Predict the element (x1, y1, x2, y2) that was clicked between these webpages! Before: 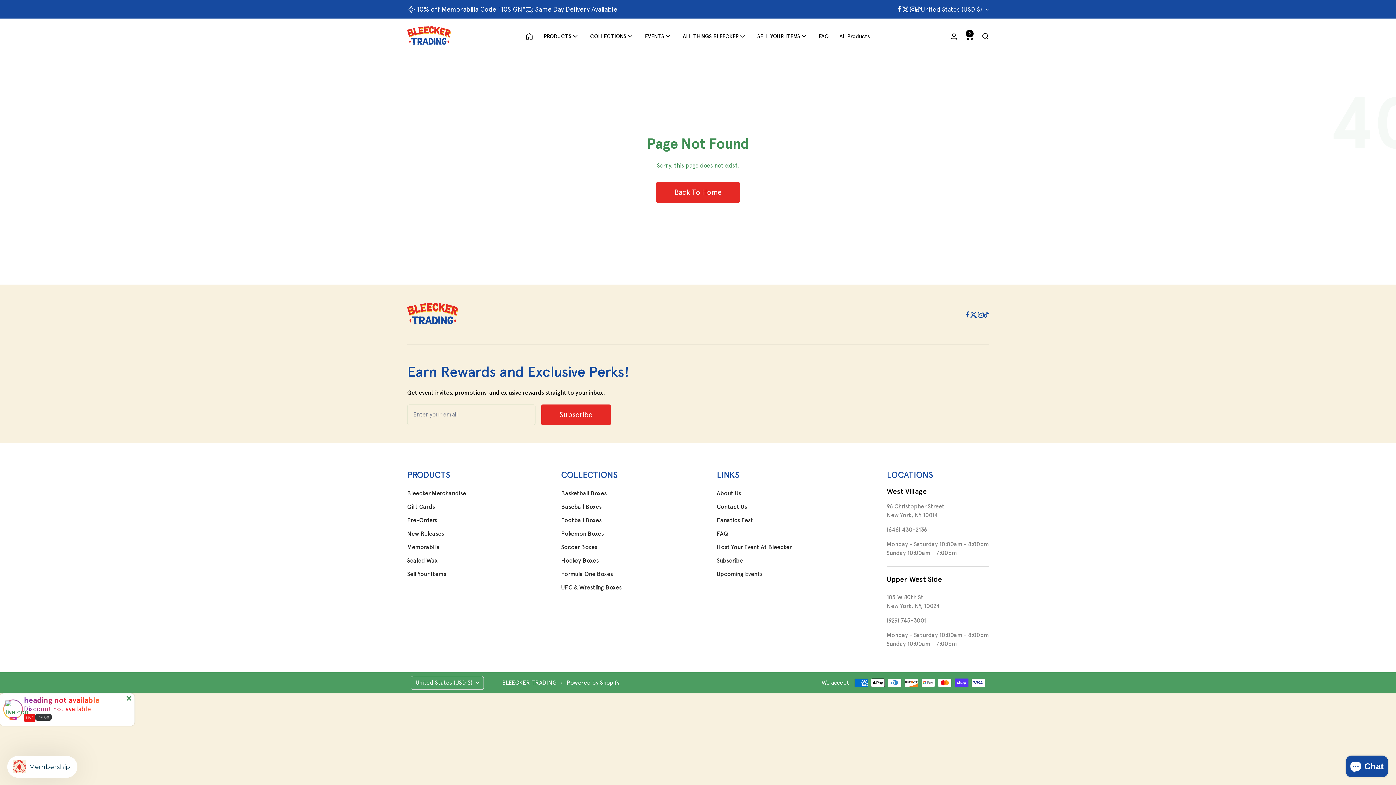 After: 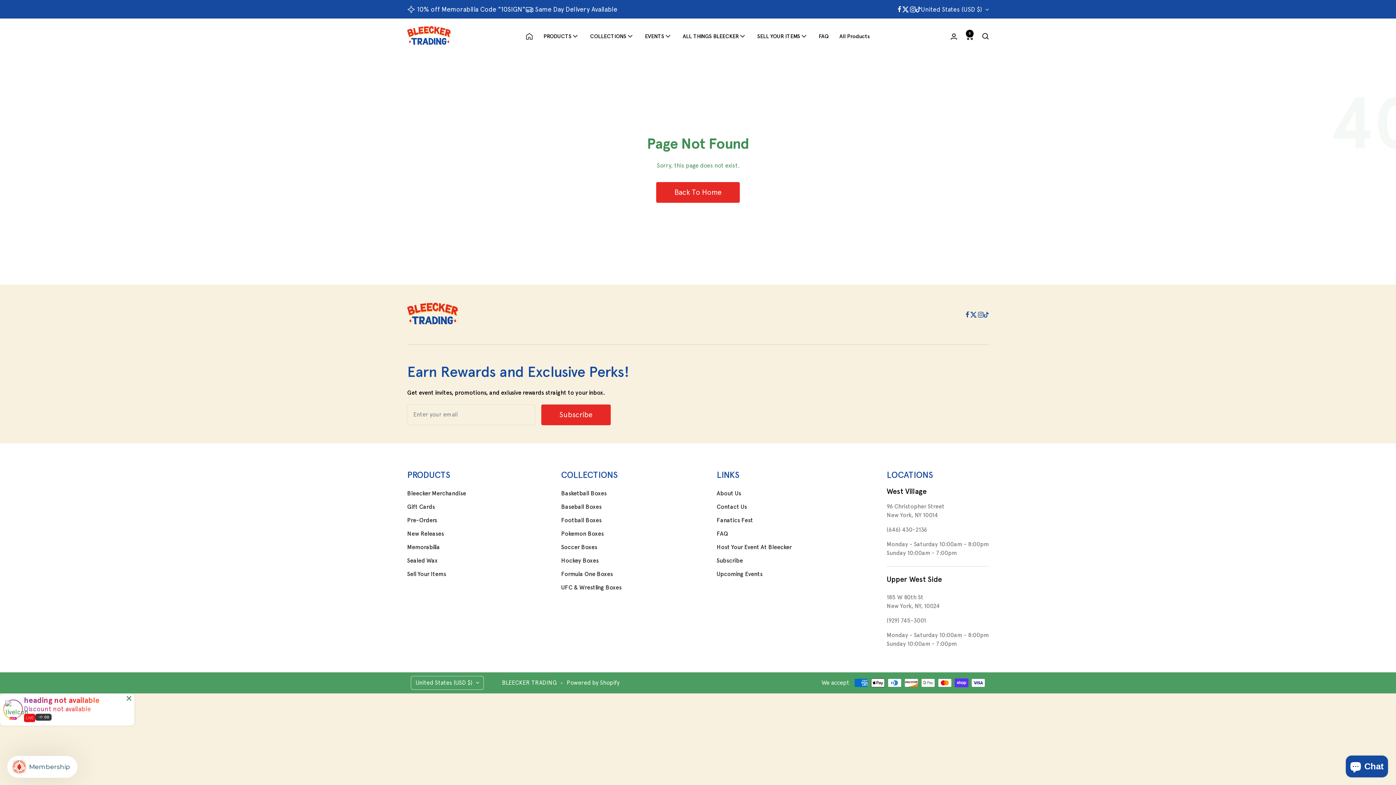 Action: label: Follow us on Facebook bbox: (966, 310, 969, 319)